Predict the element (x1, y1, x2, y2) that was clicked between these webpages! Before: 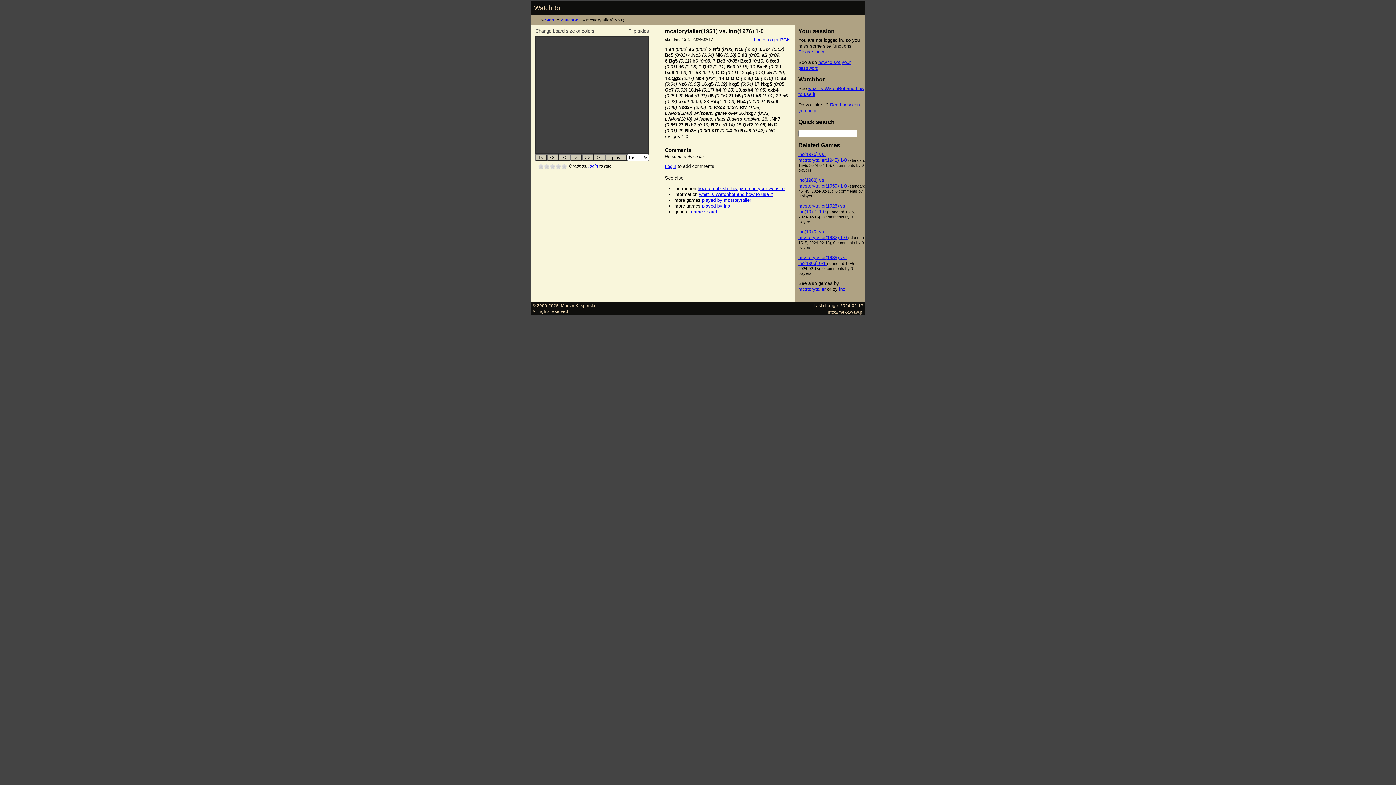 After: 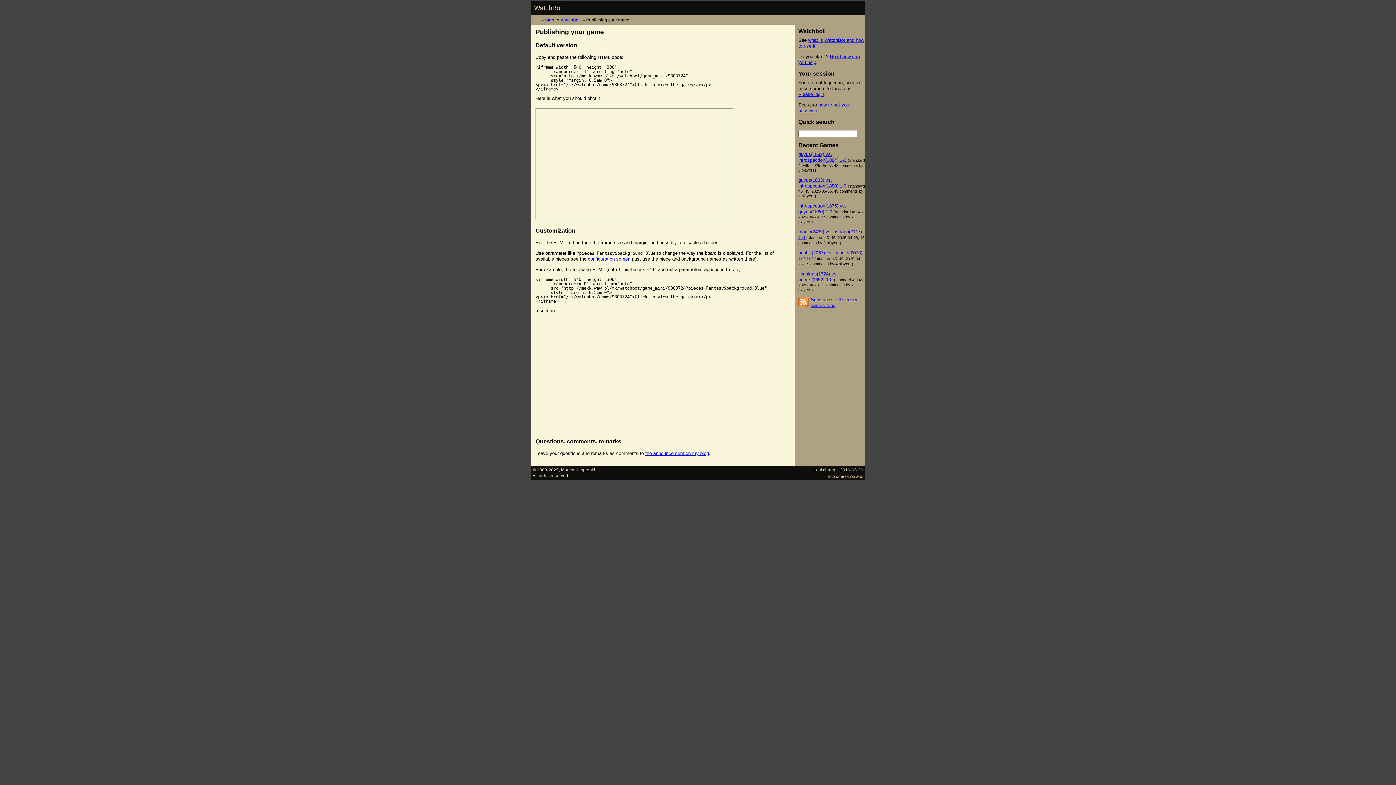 Action: label: how to publish this game on your website bbox: (697, 185, 784, 191)